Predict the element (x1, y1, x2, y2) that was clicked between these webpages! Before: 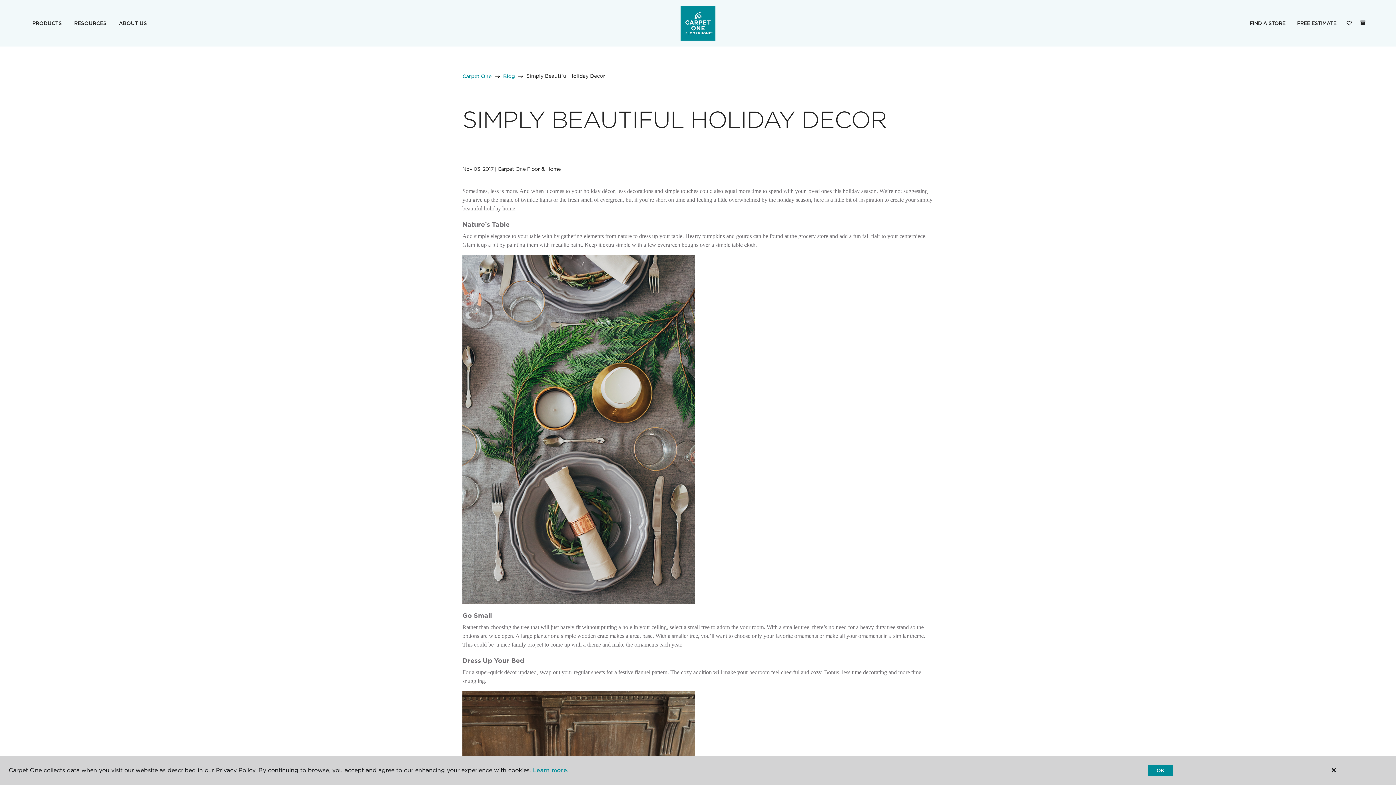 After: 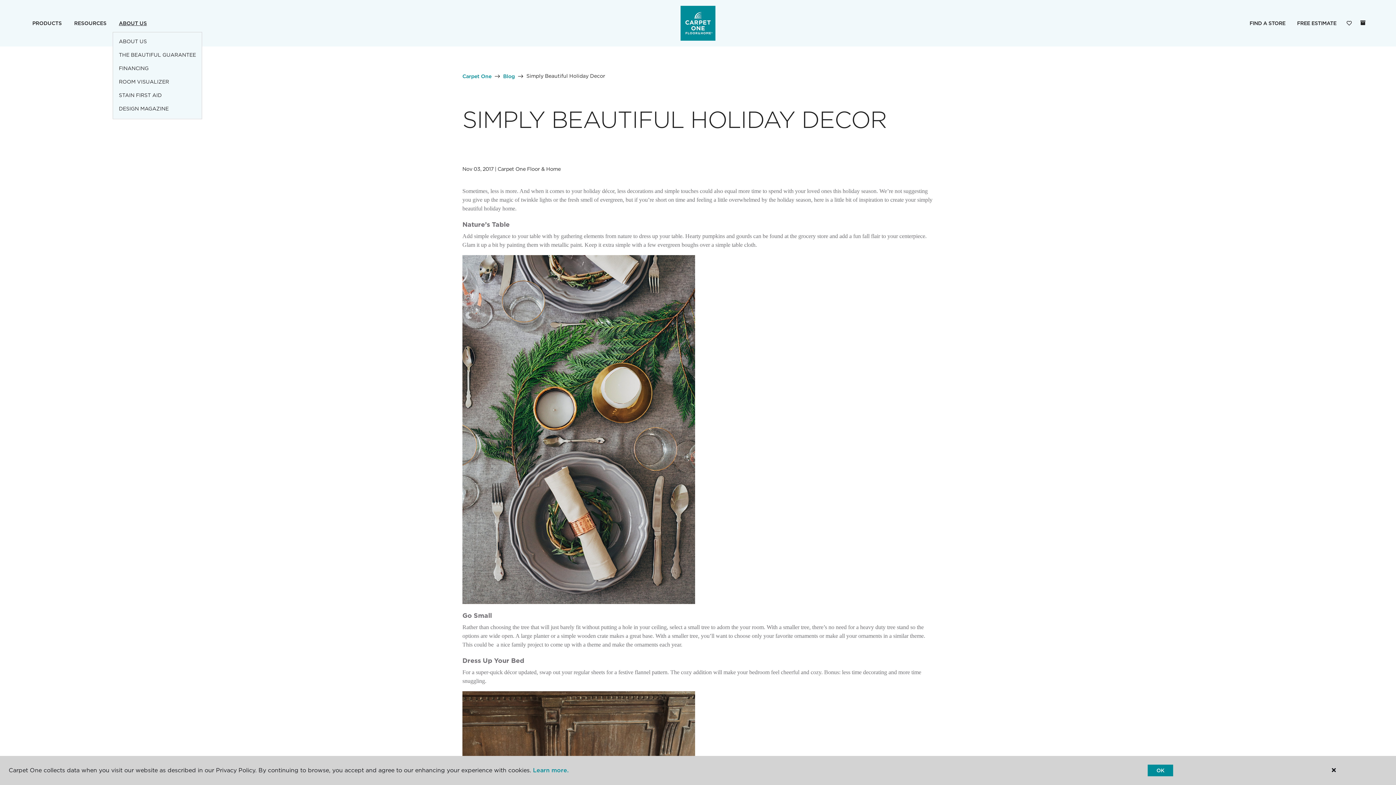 Action: label: ABOUT US bbox: (112, 14, 153, 31)